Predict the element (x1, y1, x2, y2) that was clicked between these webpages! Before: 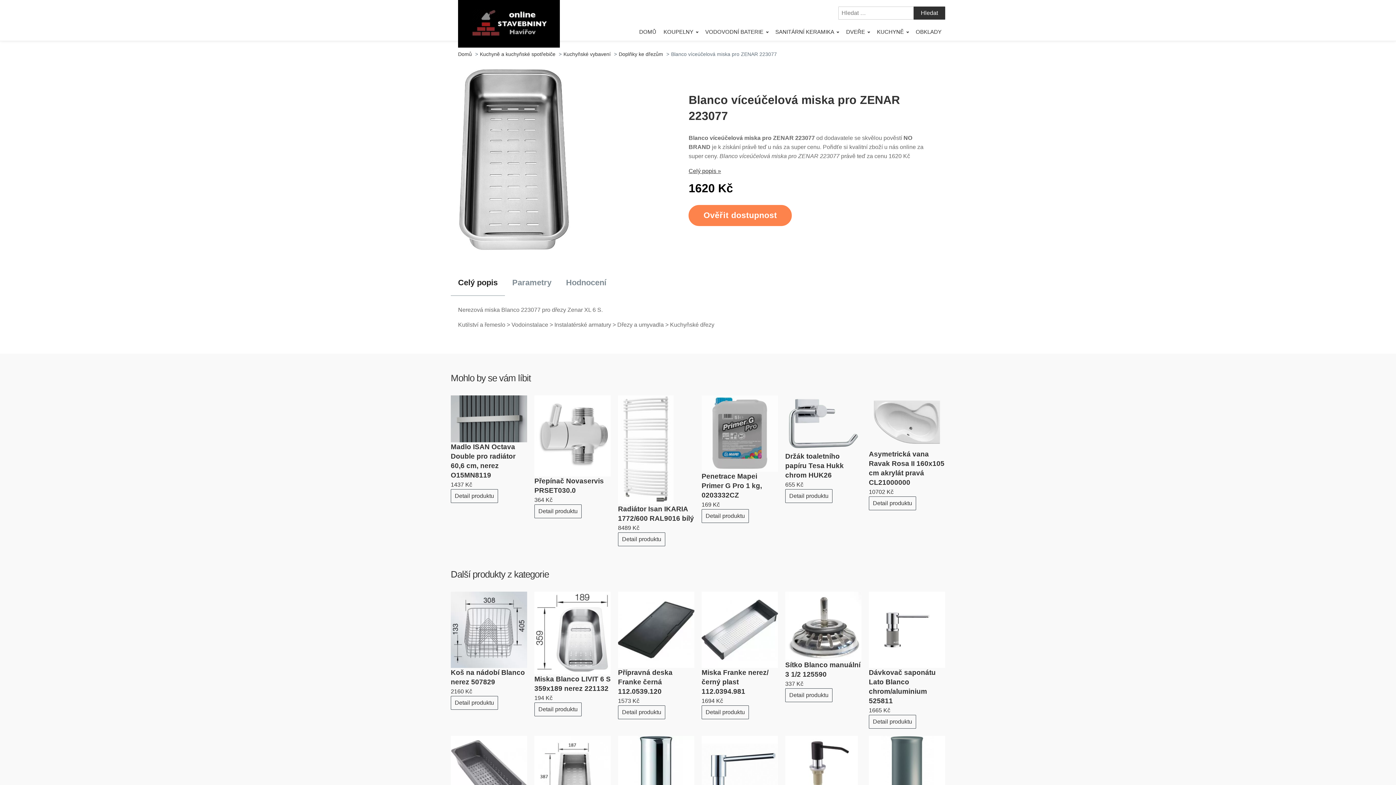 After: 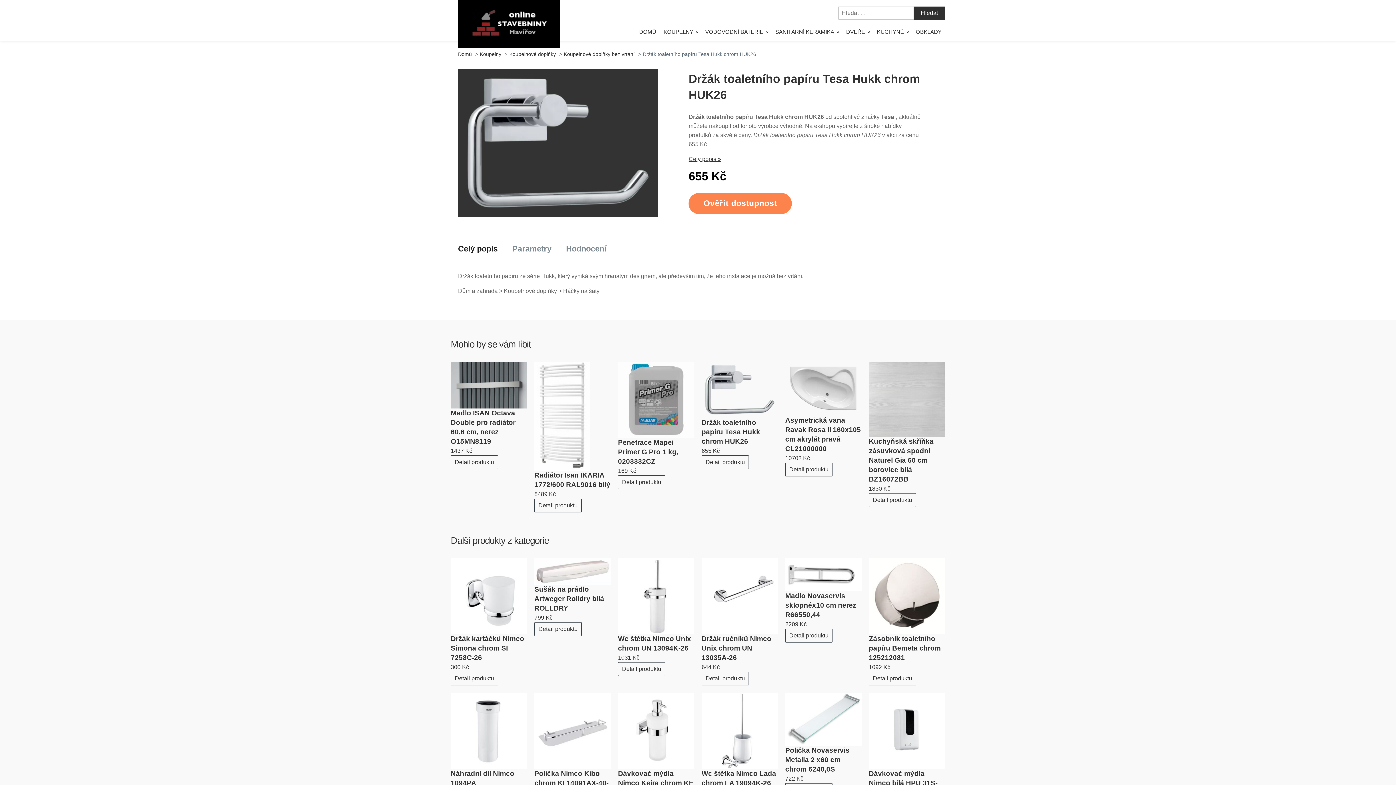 Action: bbox: (785, 452, 844, 479) label: Držák toaletního papíru Tesa Hukk chrom HUK26